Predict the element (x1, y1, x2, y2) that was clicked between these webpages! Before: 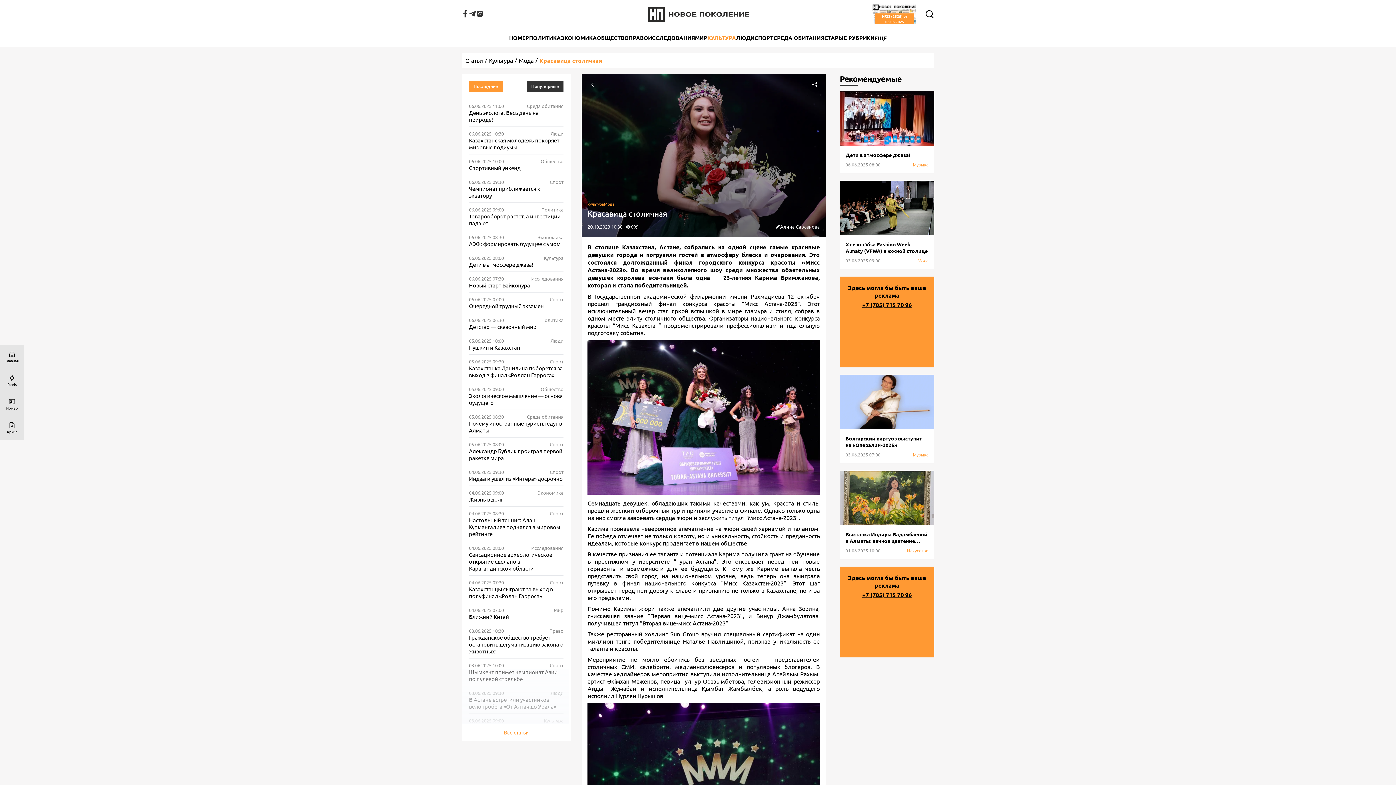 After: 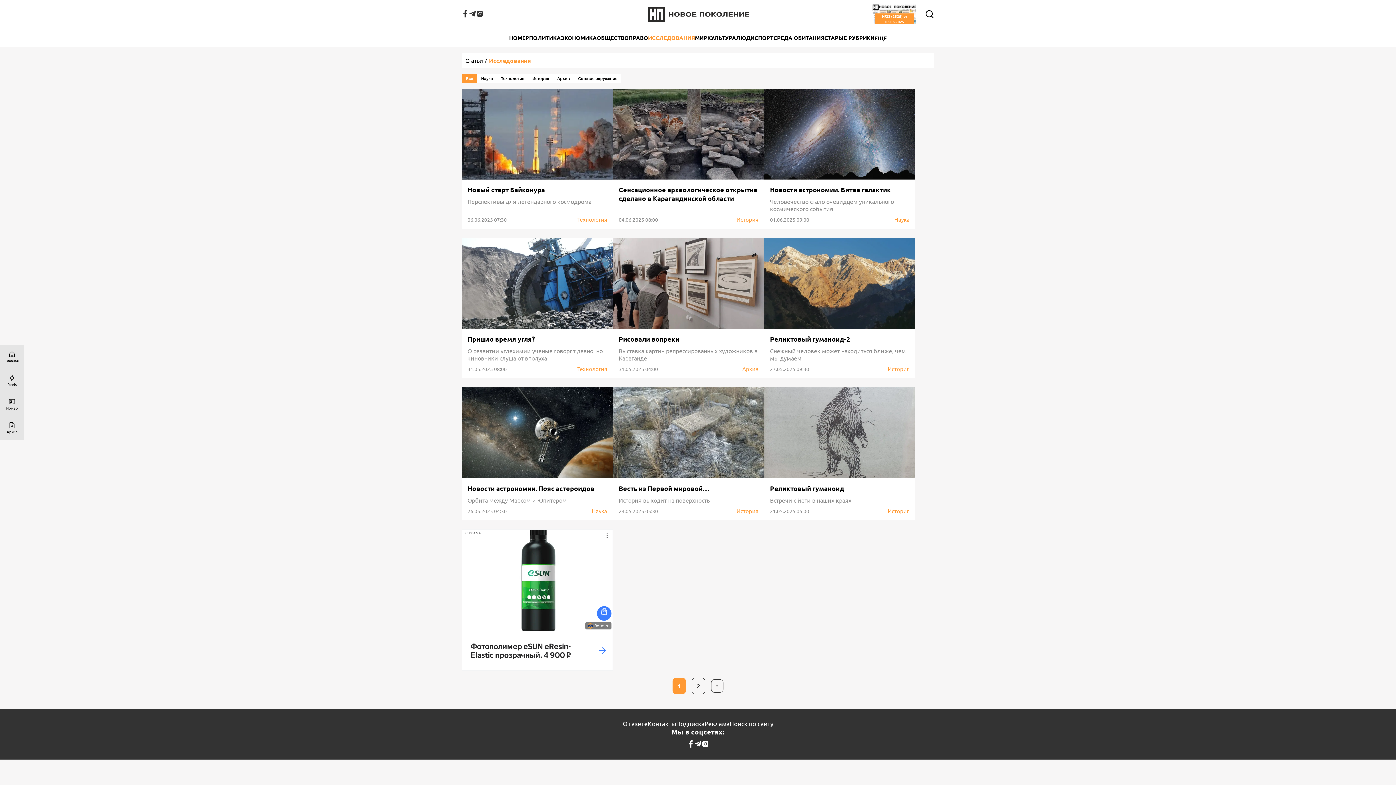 Action: label: Исследования bbox: (531, 544, 563, 551)